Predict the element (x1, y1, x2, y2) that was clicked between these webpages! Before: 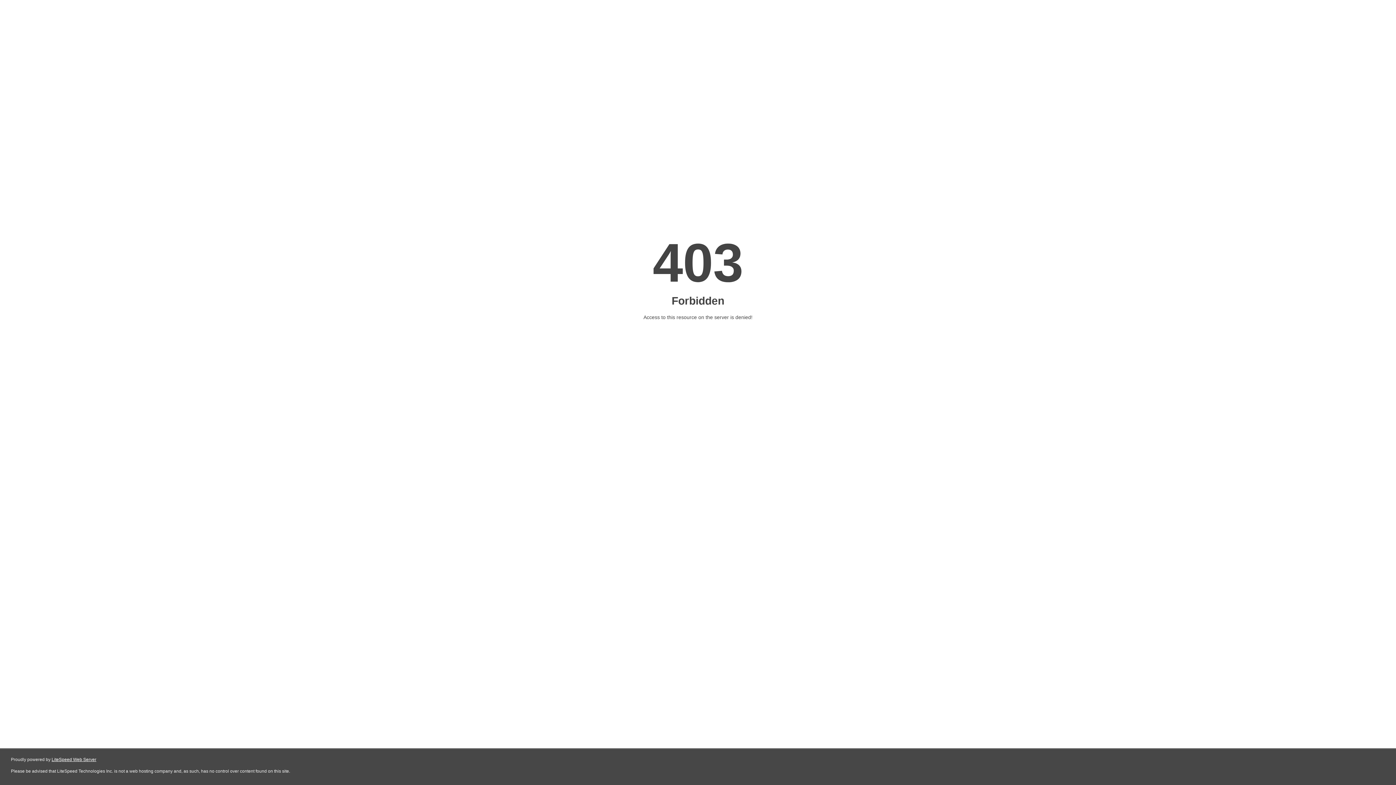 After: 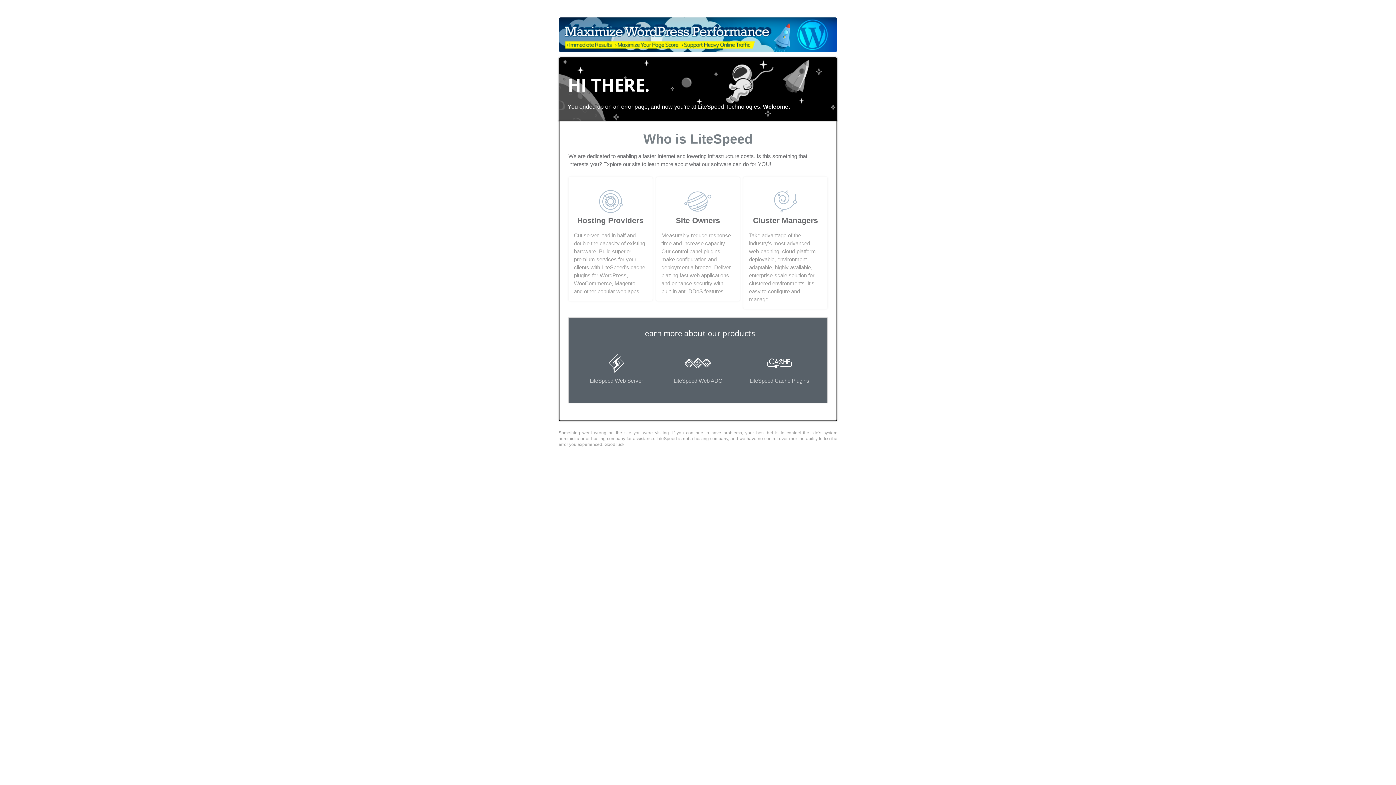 Action: bbox: (51, 757, 96, 762) label: LiteSpeed Web Server